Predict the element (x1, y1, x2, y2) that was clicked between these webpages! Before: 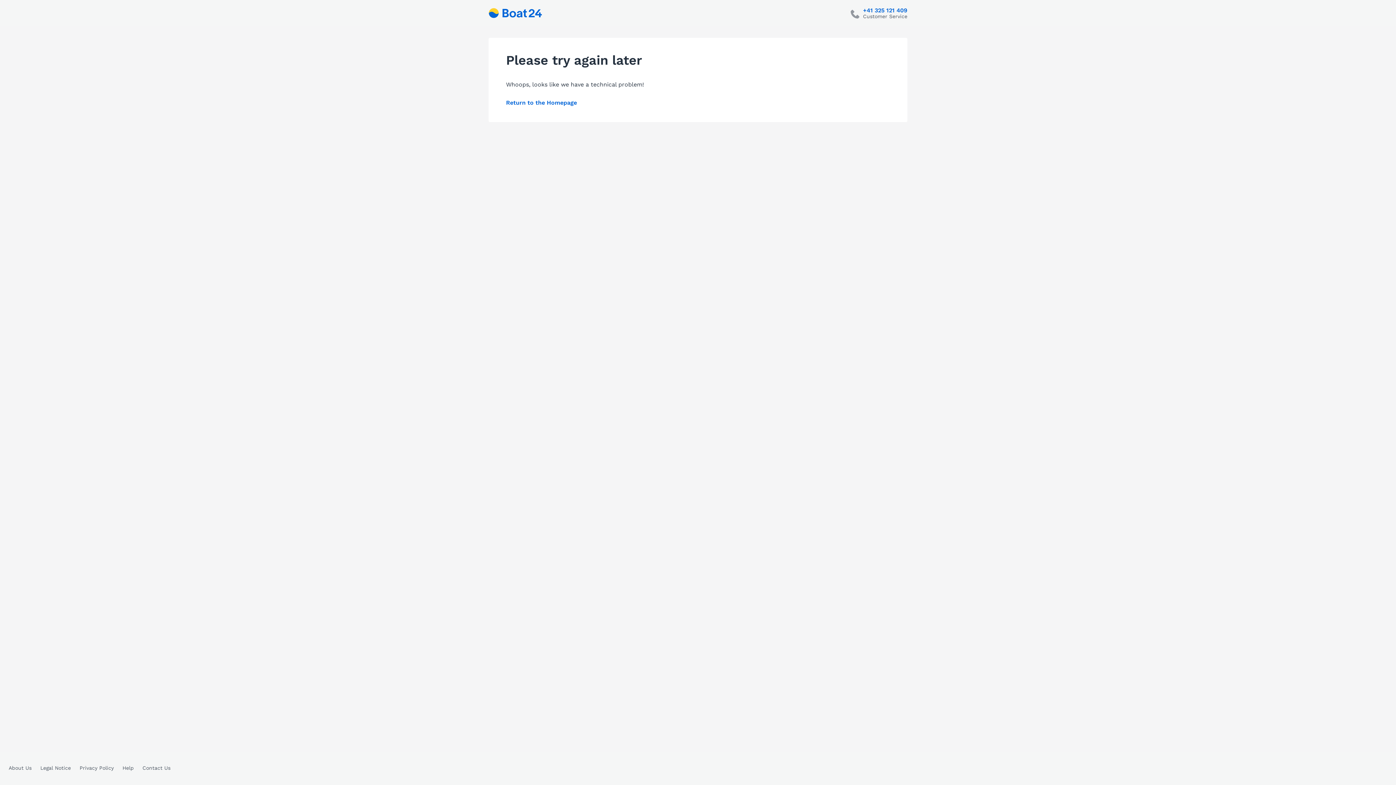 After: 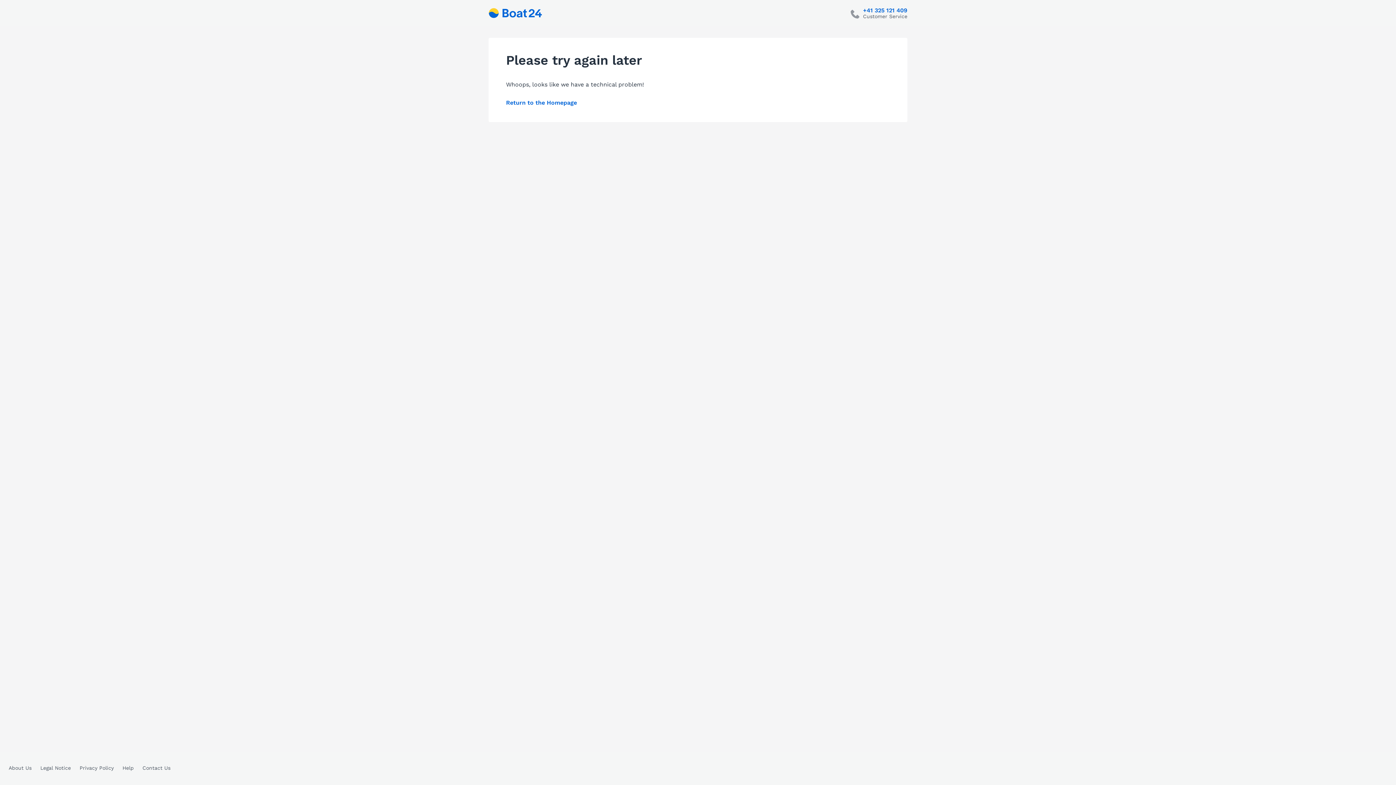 Action: label: Contact Us bbox: (142, 764, 170, 772)